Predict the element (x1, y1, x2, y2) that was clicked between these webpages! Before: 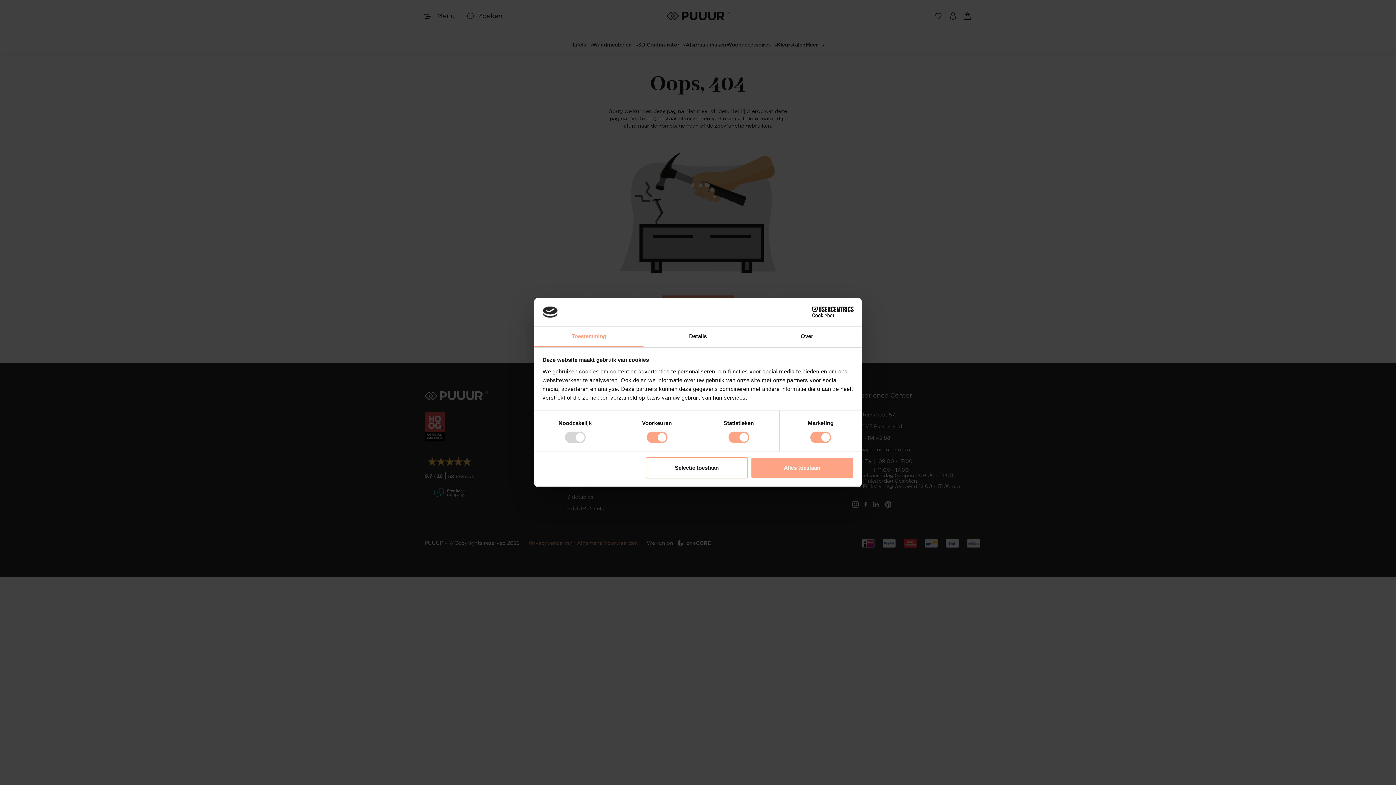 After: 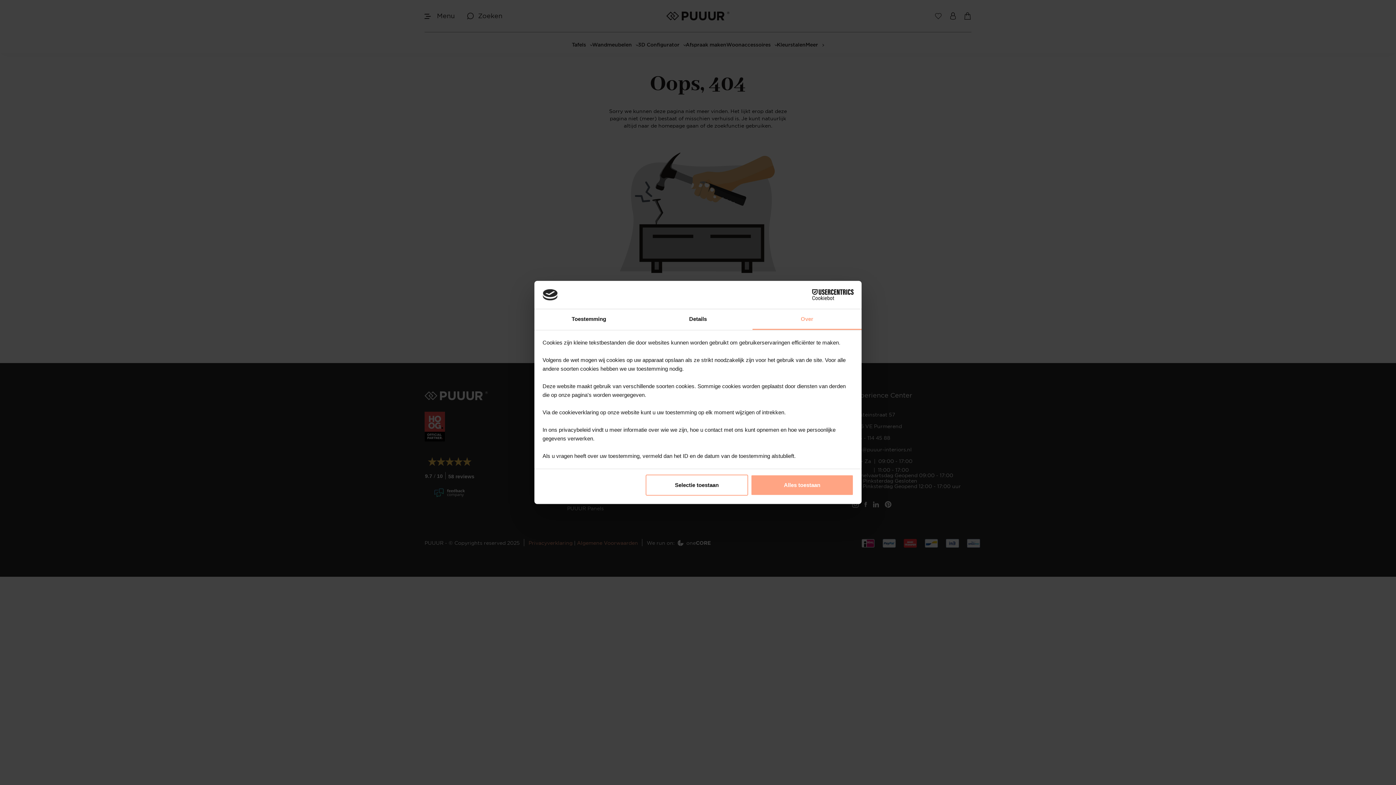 Action: bbox: (752, 326, 861, 347) label: Over